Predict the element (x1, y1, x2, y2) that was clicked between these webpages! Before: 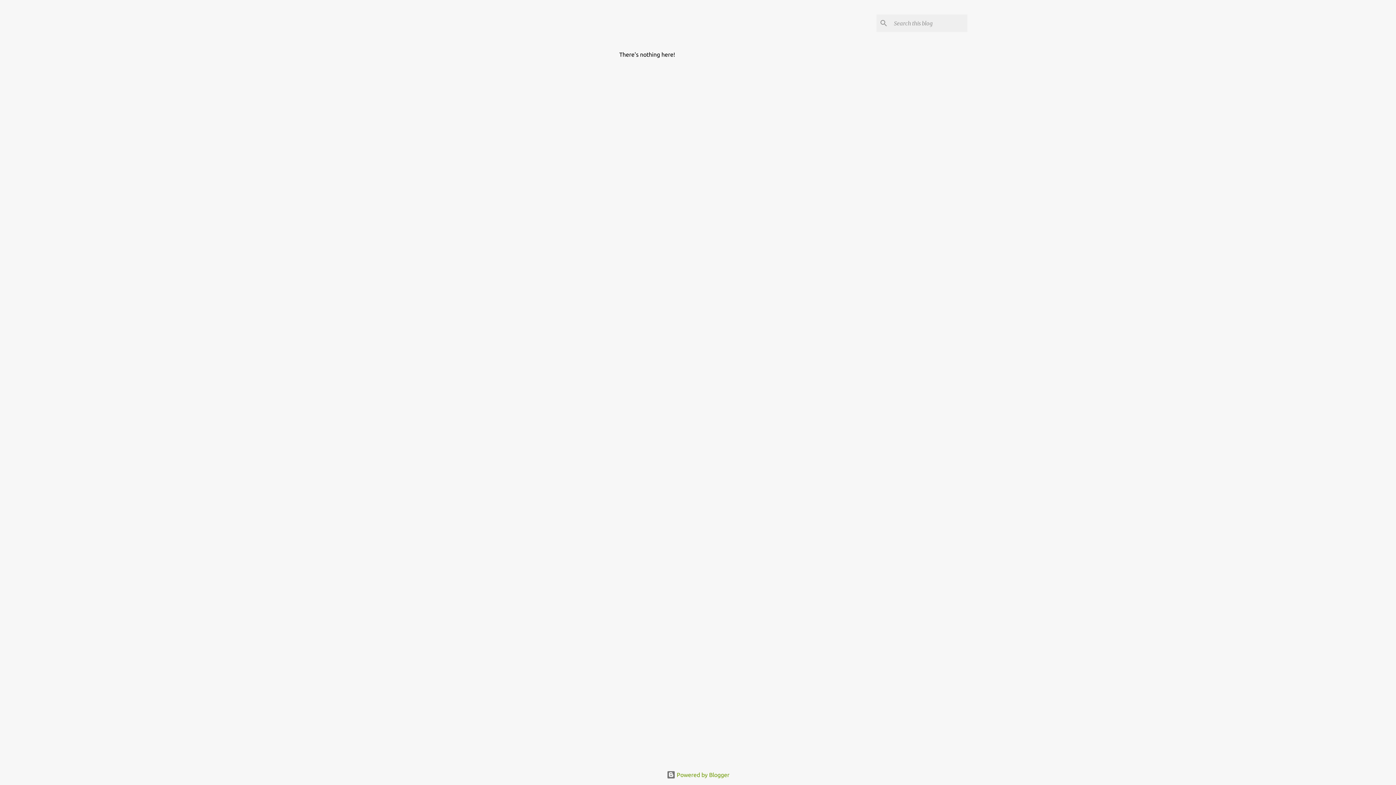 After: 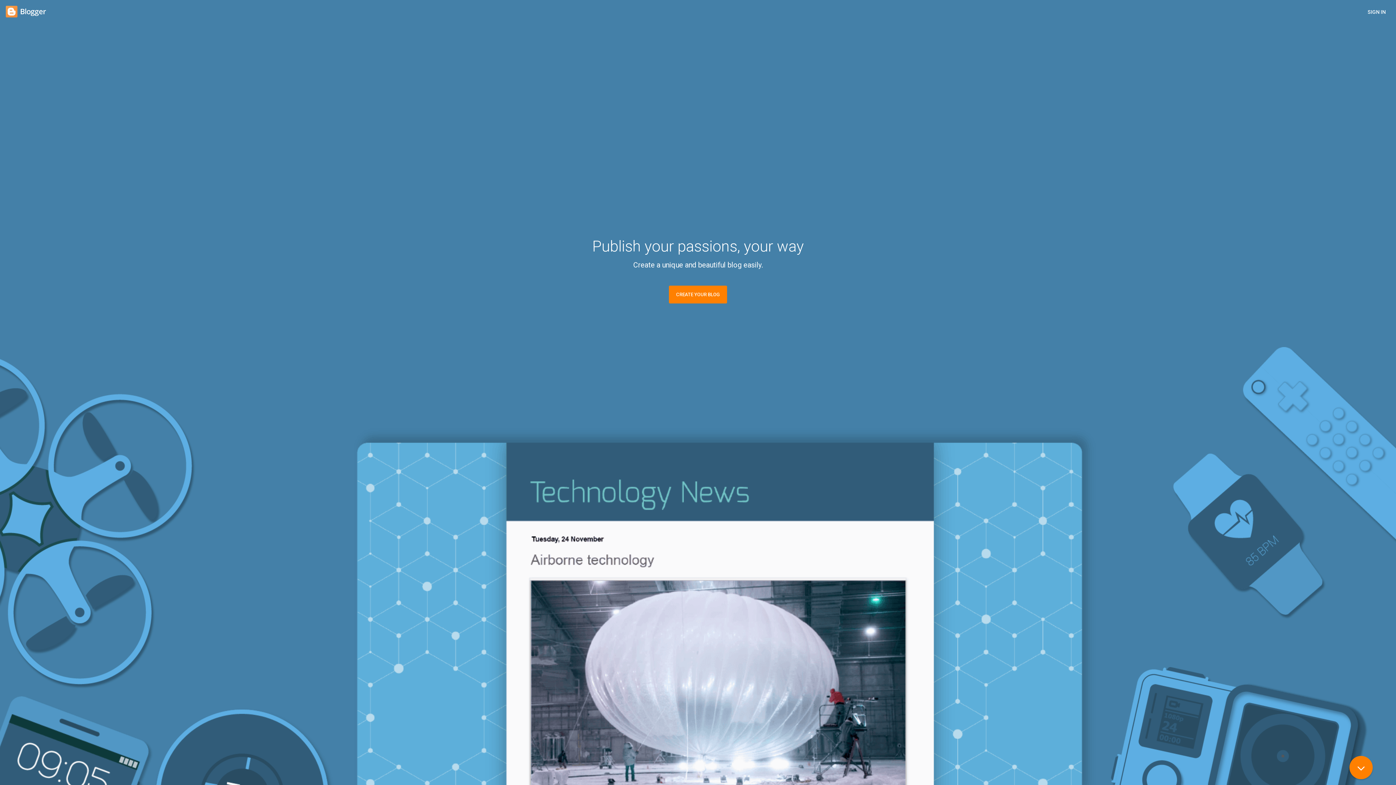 Action: bbox: (666, 772, 729, 778) label:  Powered by Blogger